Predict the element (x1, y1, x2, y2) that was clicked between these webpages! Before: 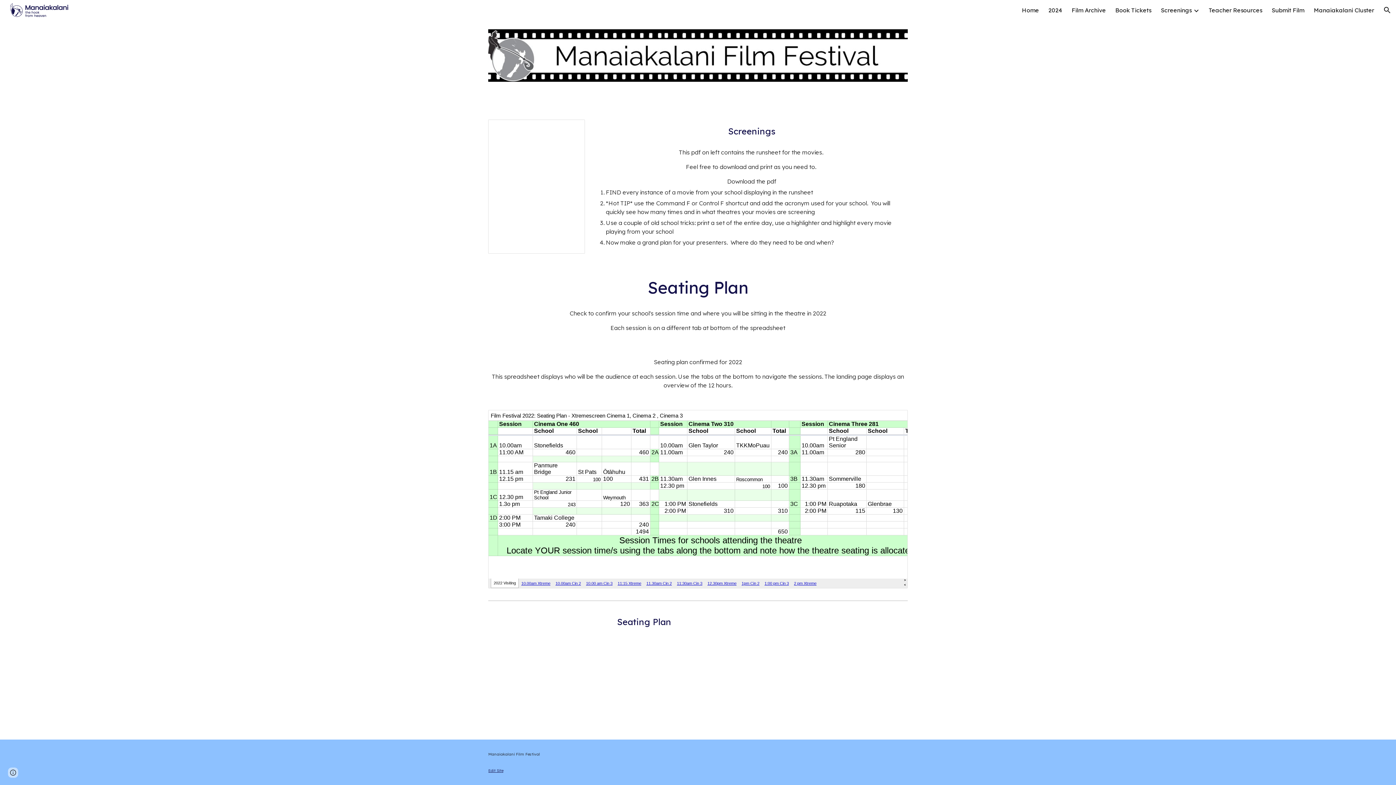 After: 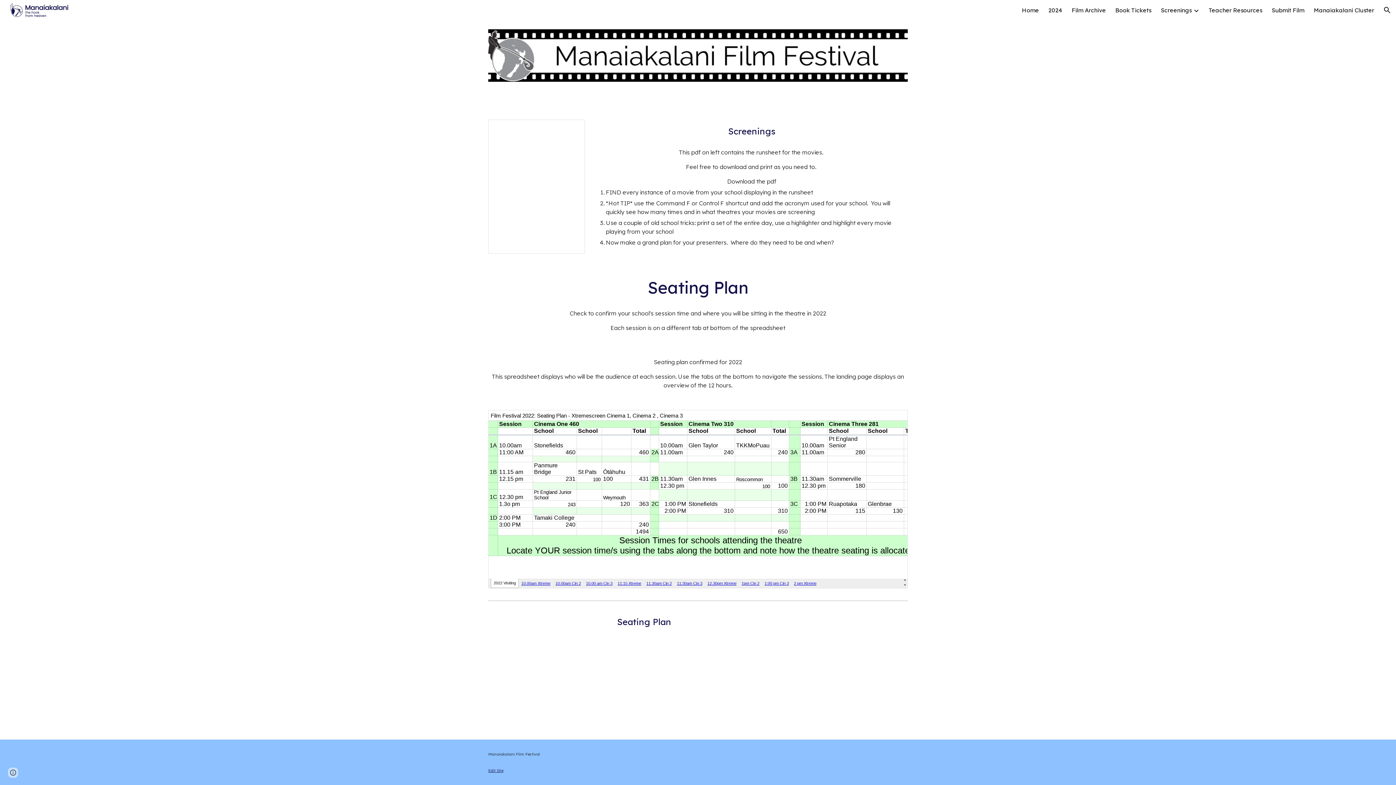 Action: label: Edit Site bbox: (488, 768, 503, 773)